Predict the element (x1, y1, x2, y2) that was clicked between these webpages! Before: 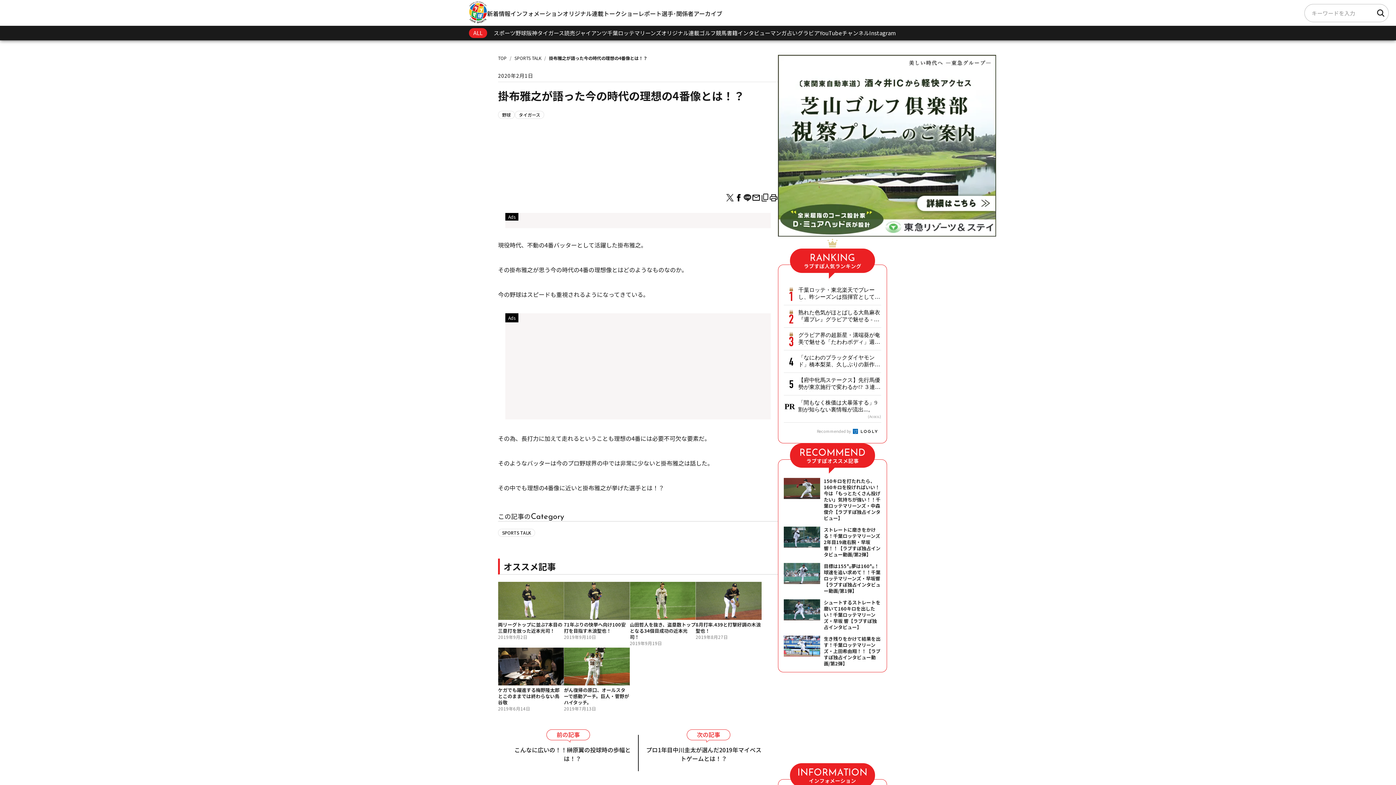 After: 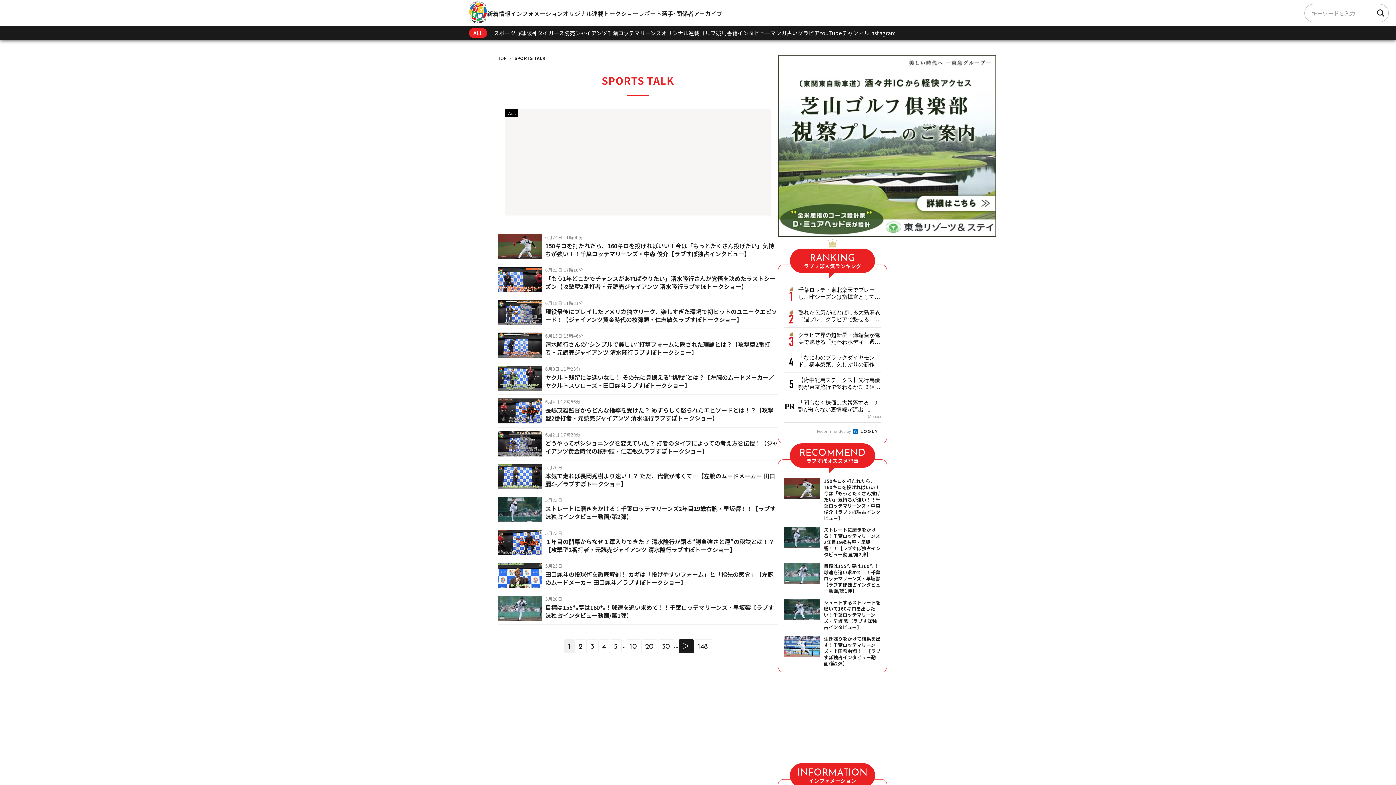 Action: bbox: (498, 529, 535, 537) label: SPORTS TALK